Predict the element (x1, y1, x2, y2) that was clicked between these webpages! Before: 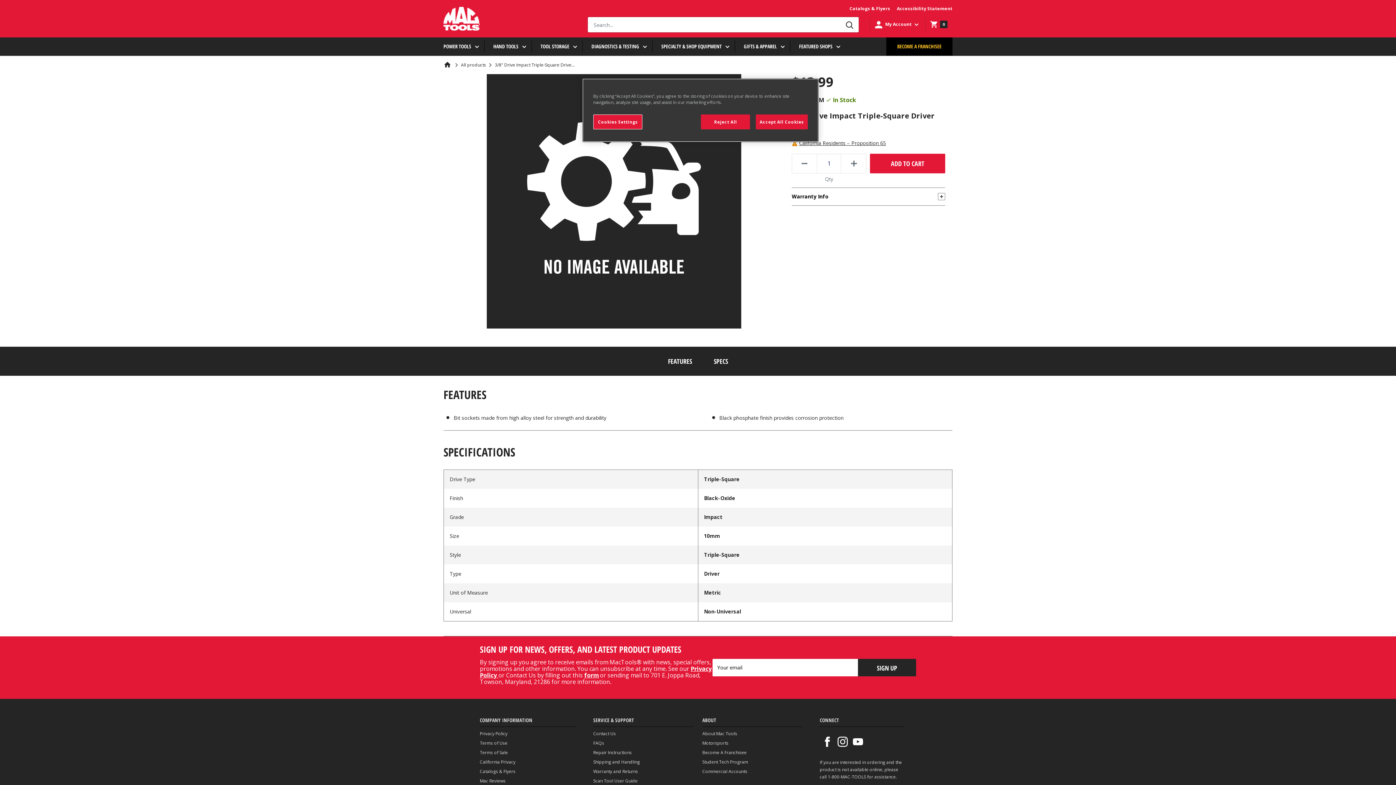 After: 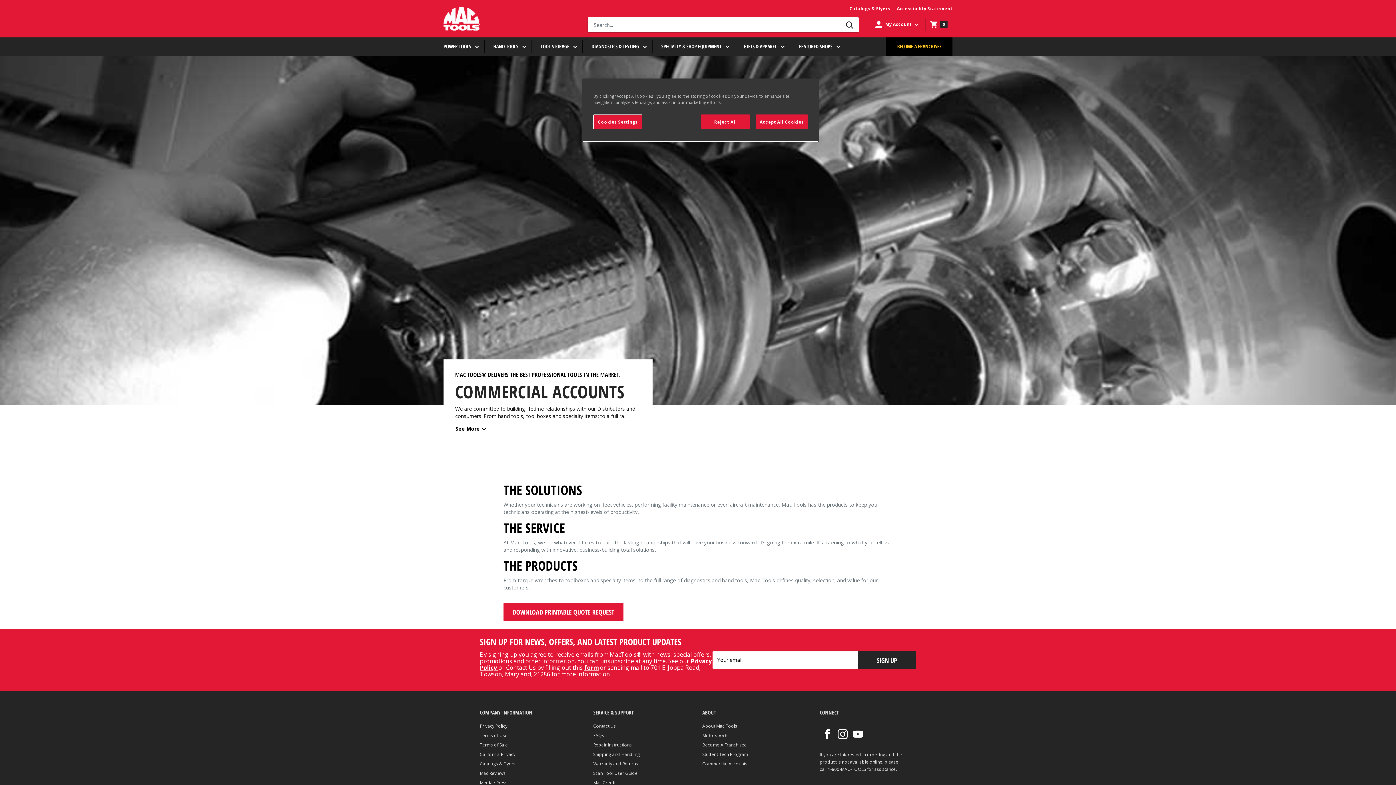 Action: label: Commercial Accounts bbox: (702, 768, 802, 775)